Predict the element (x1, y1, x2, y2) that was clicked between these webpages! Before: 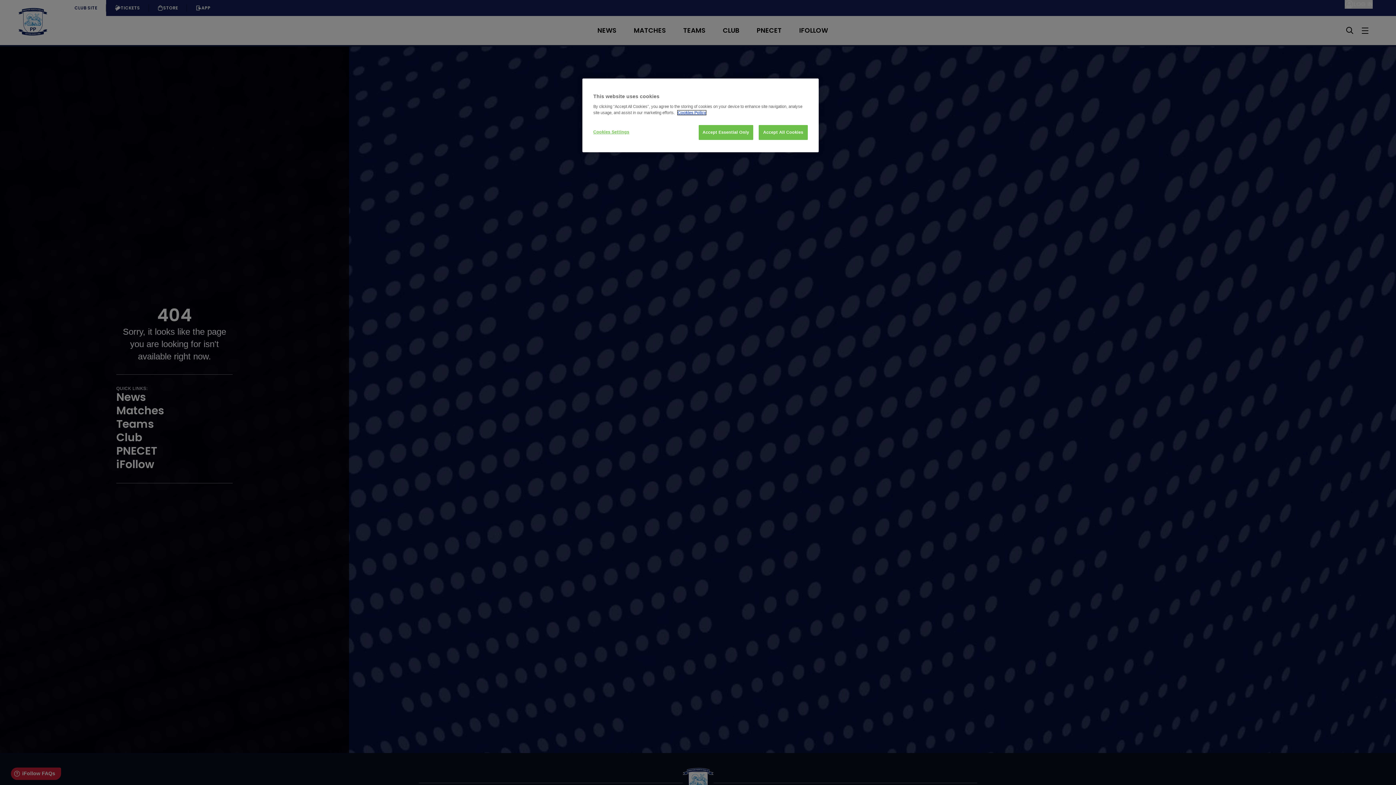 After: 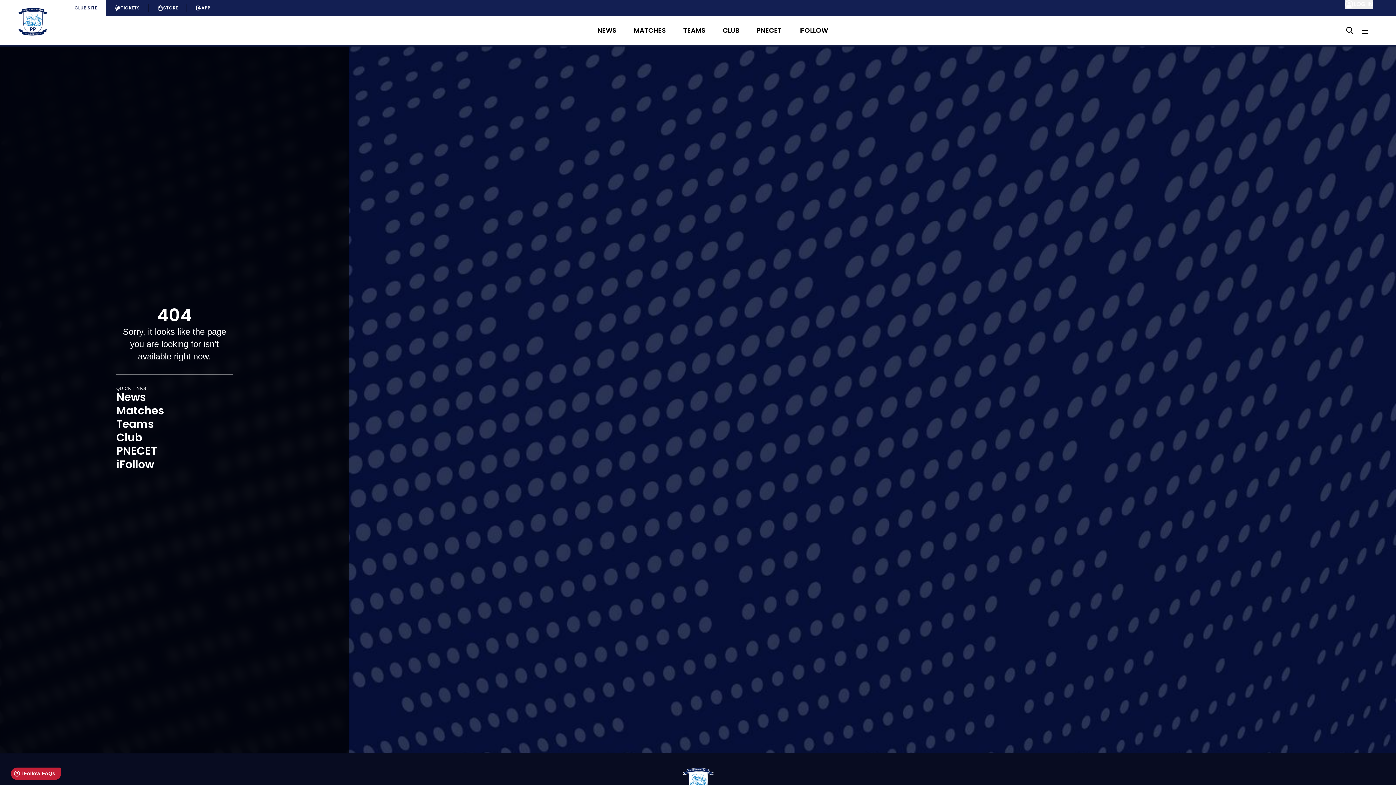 Action: label: Accept Essential Only bbox: (698, 125, 753, 140)